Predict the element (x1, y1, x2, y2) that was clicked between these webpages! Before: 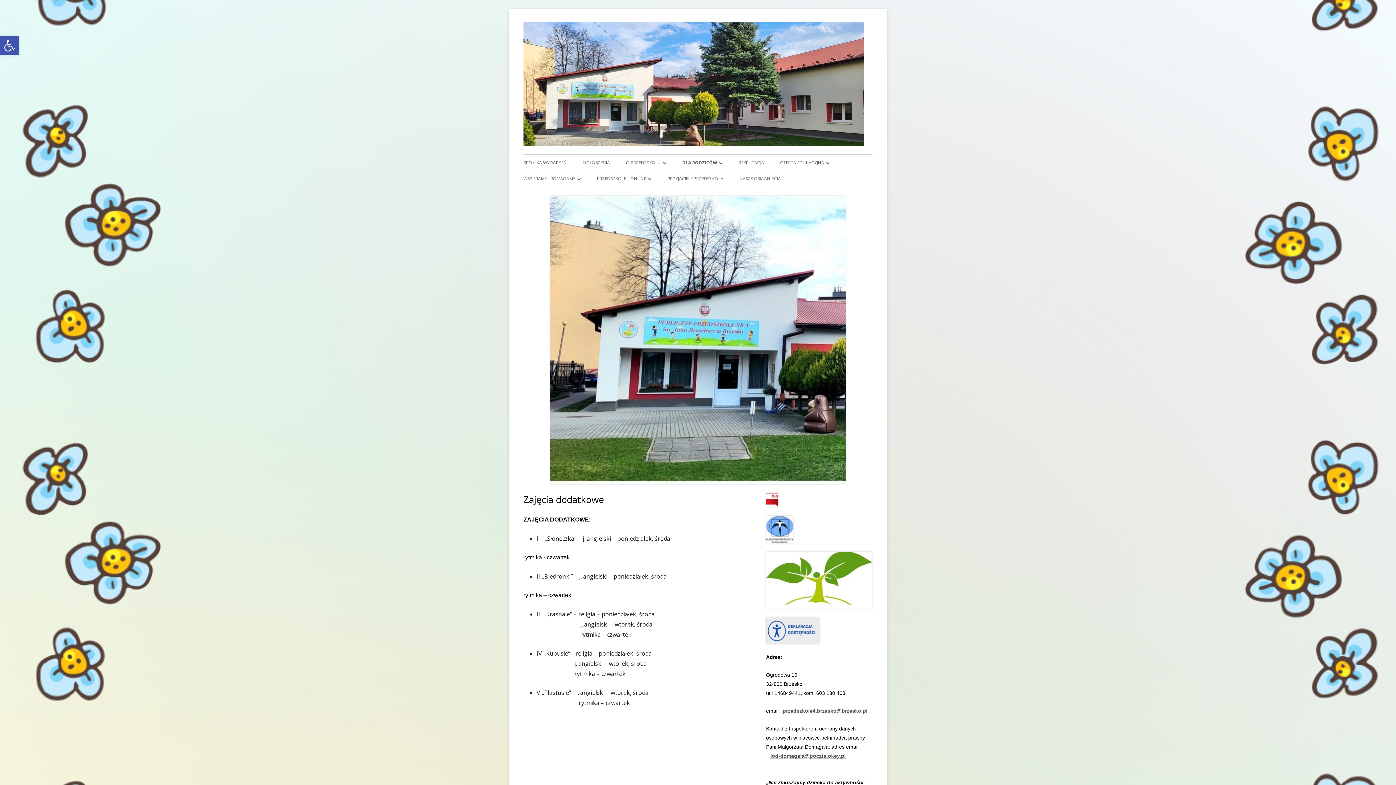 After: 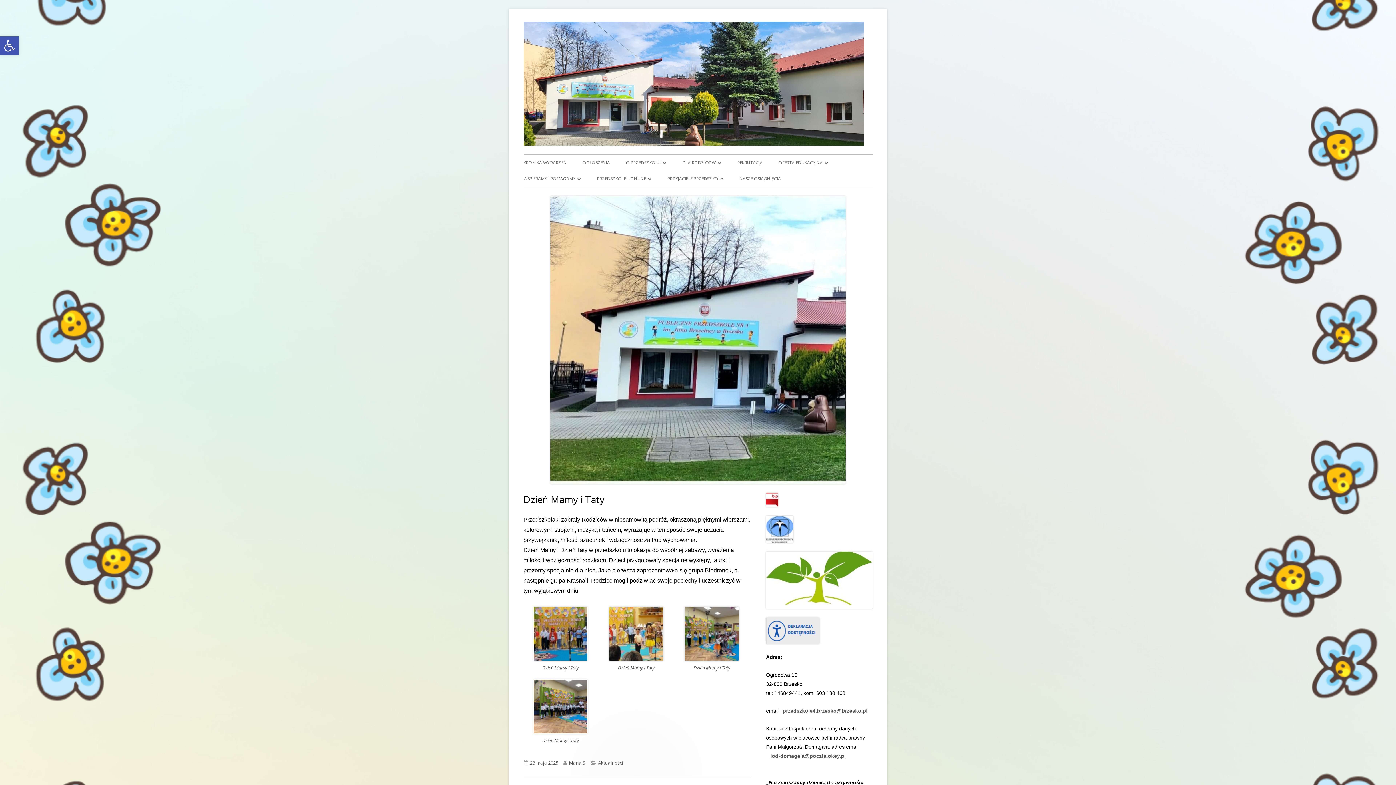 Action: bbox: (523, 21, 864, 145)